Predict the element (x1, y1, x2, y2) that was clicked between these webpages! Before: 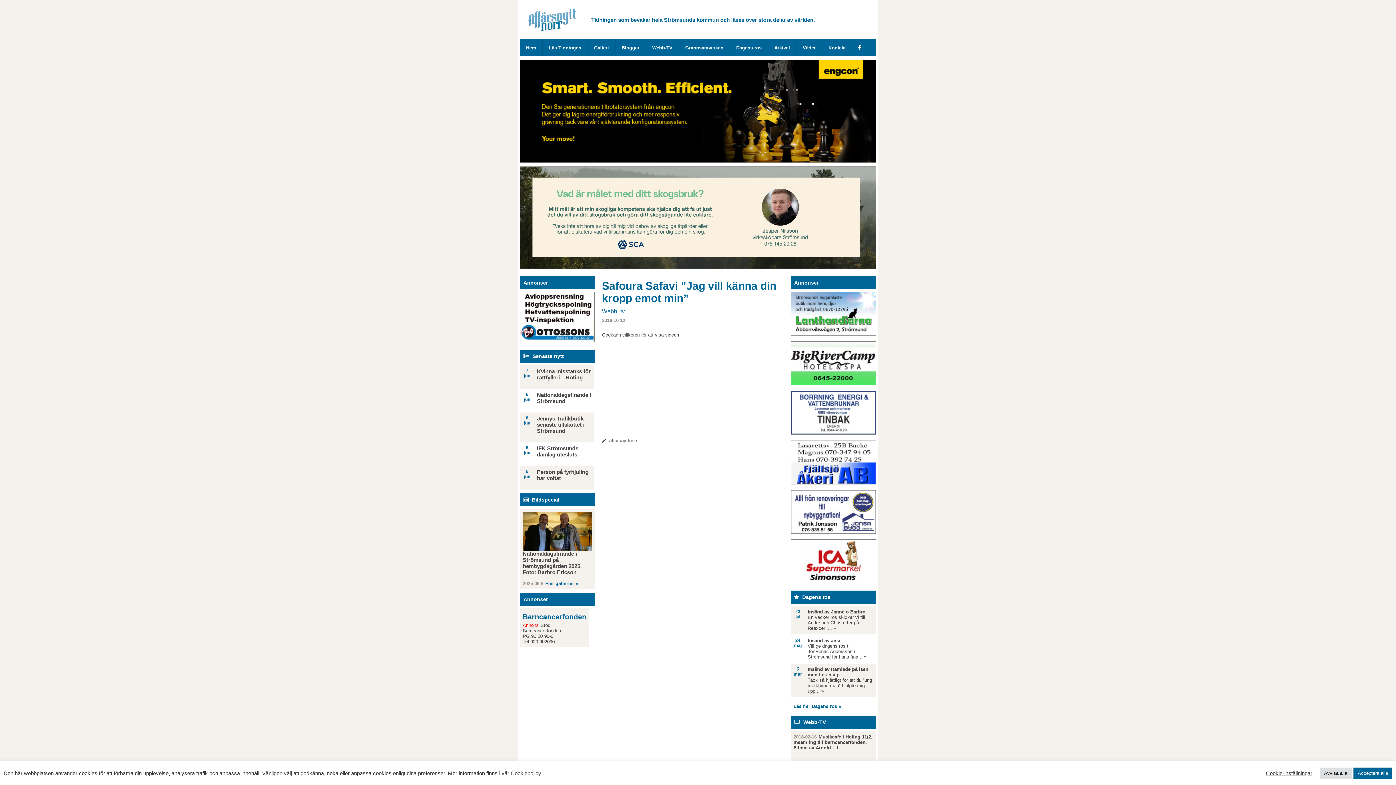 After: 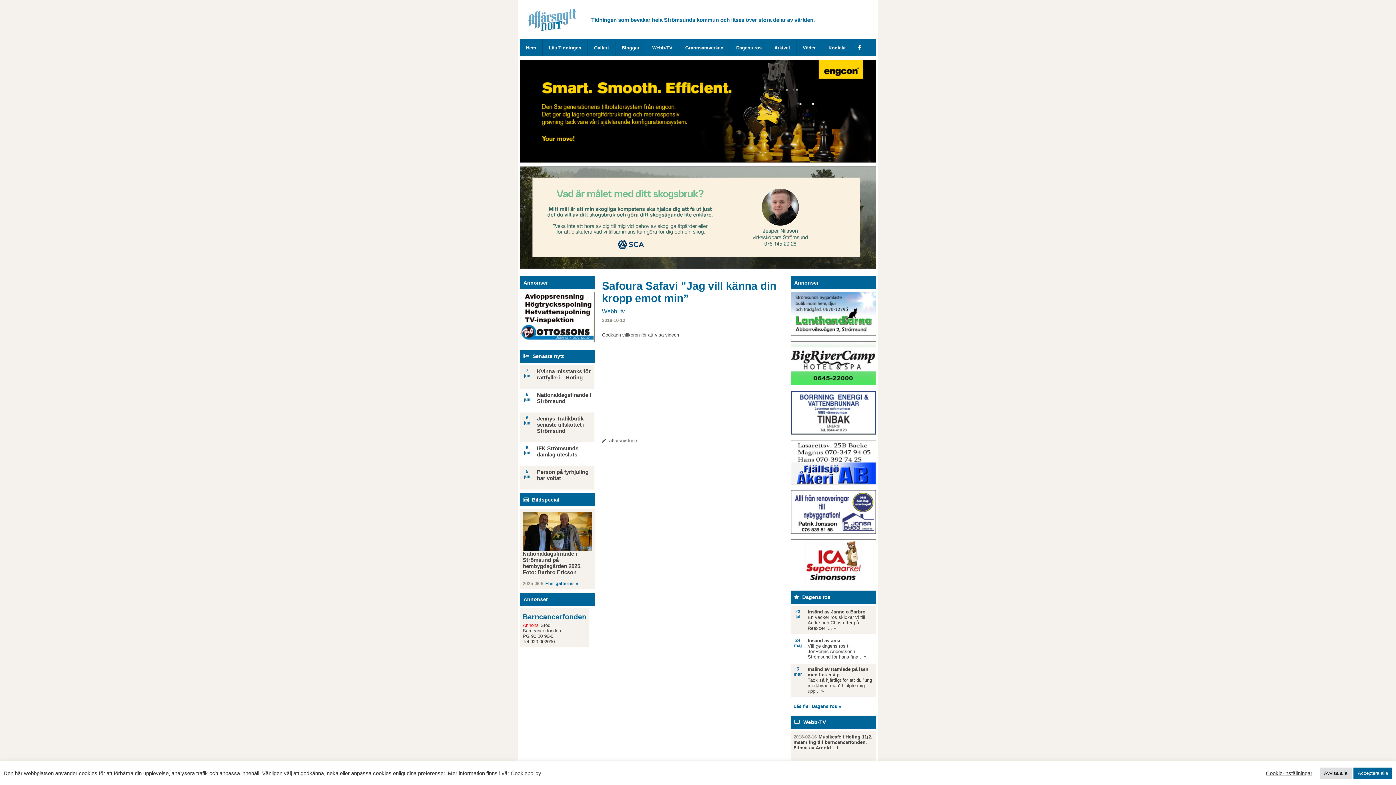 Action: bbox: (520, 267, 876, 272)